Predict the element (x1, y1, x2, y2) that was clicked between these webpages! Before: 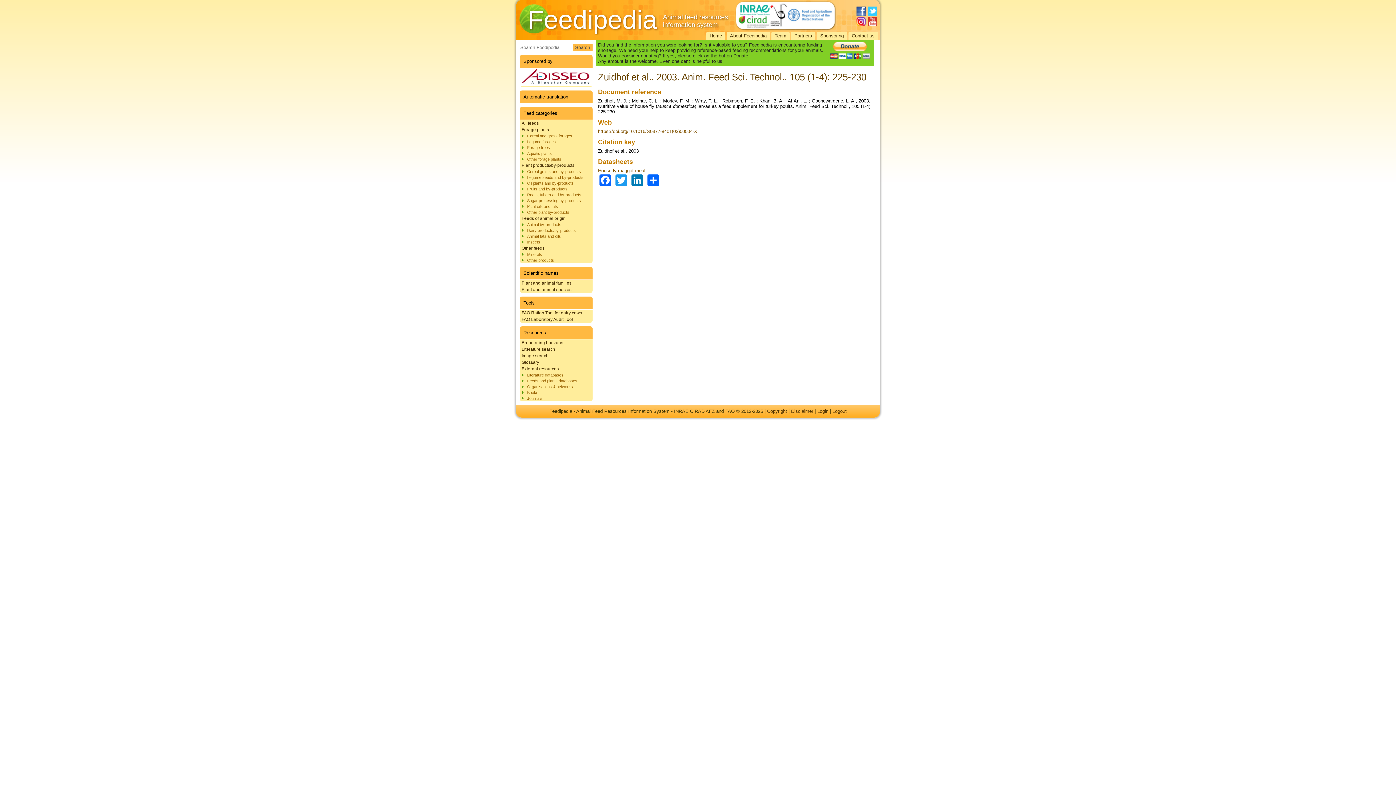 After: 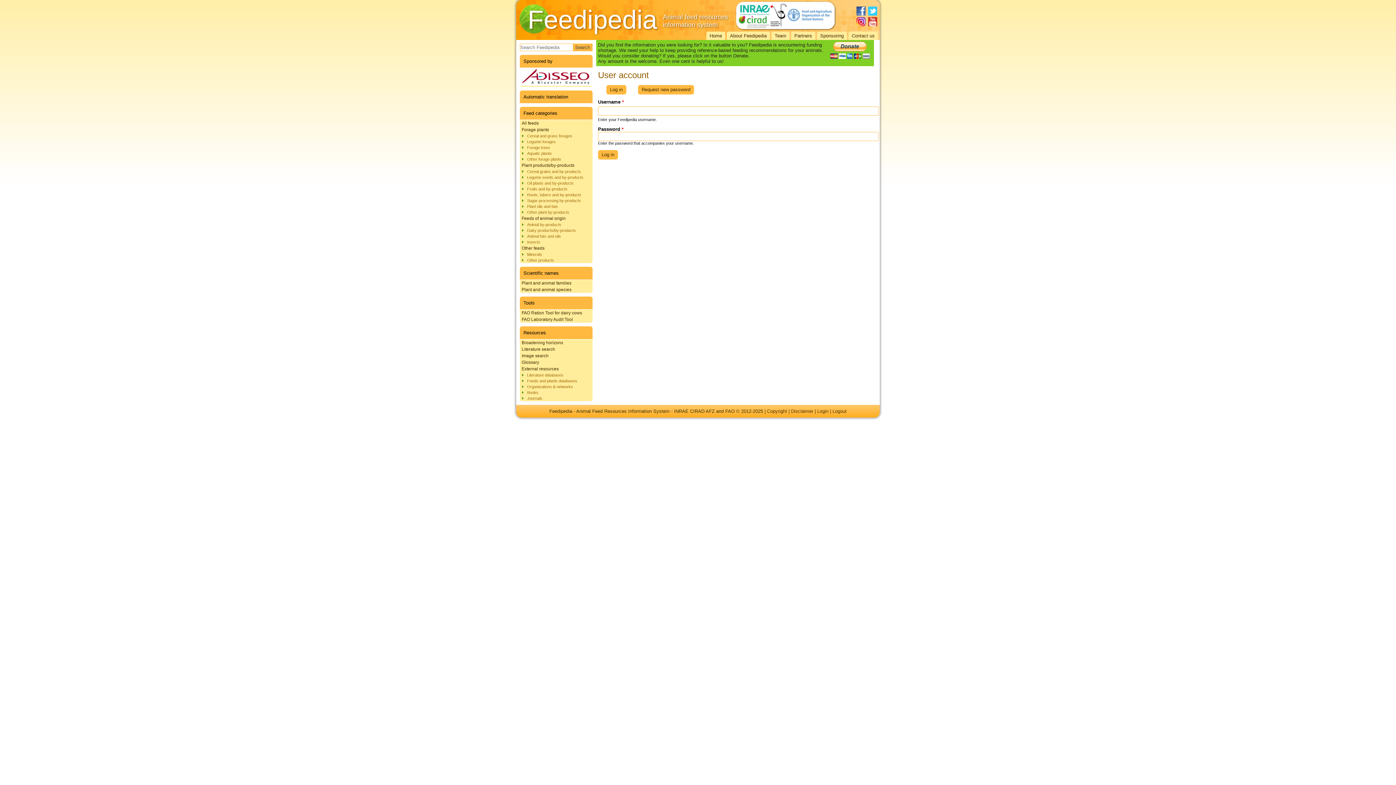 Action: label: Login bbox: (817, 408, 828, 414)